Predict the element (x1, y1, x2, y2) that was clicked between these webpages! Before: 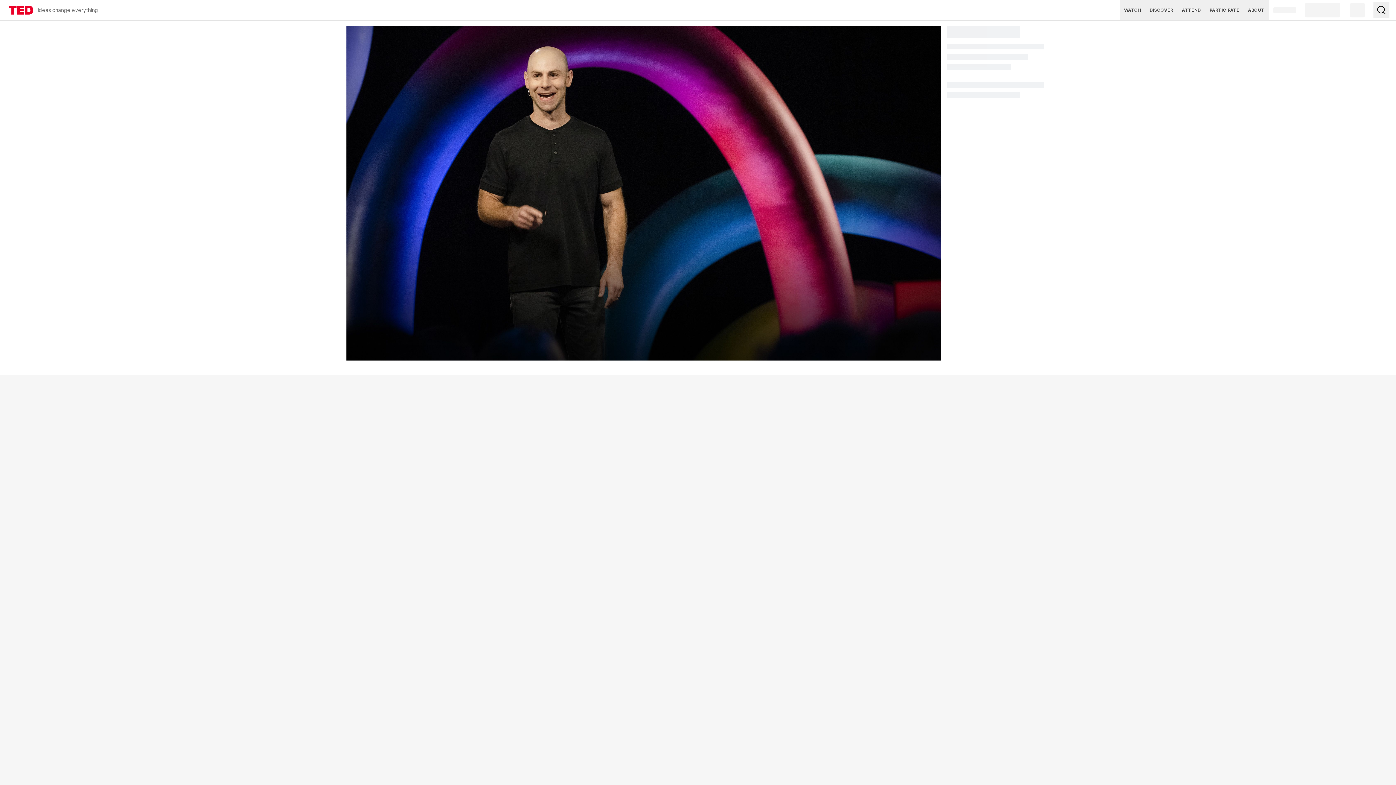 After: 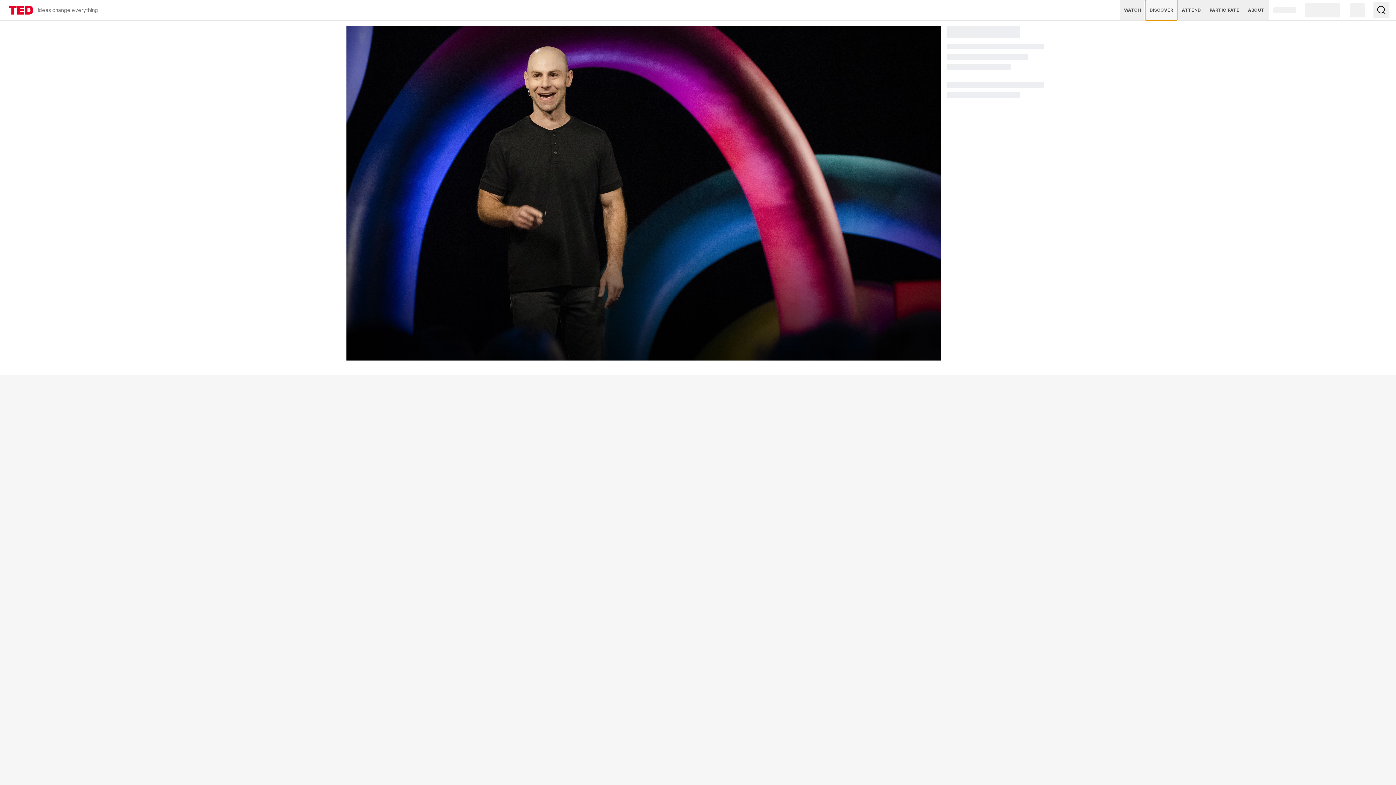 Action: label: DISCOVER bbox: (1145, 0, 1177, 20)